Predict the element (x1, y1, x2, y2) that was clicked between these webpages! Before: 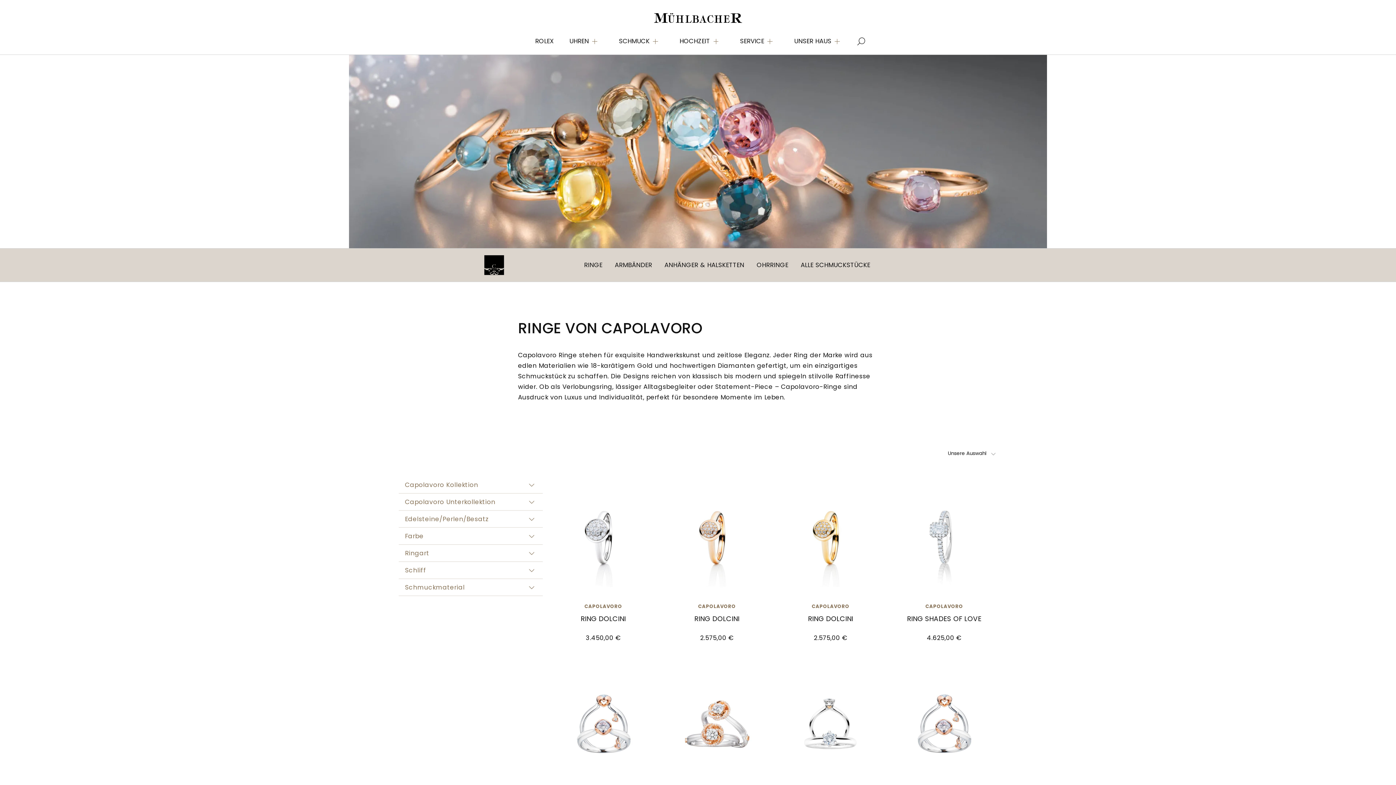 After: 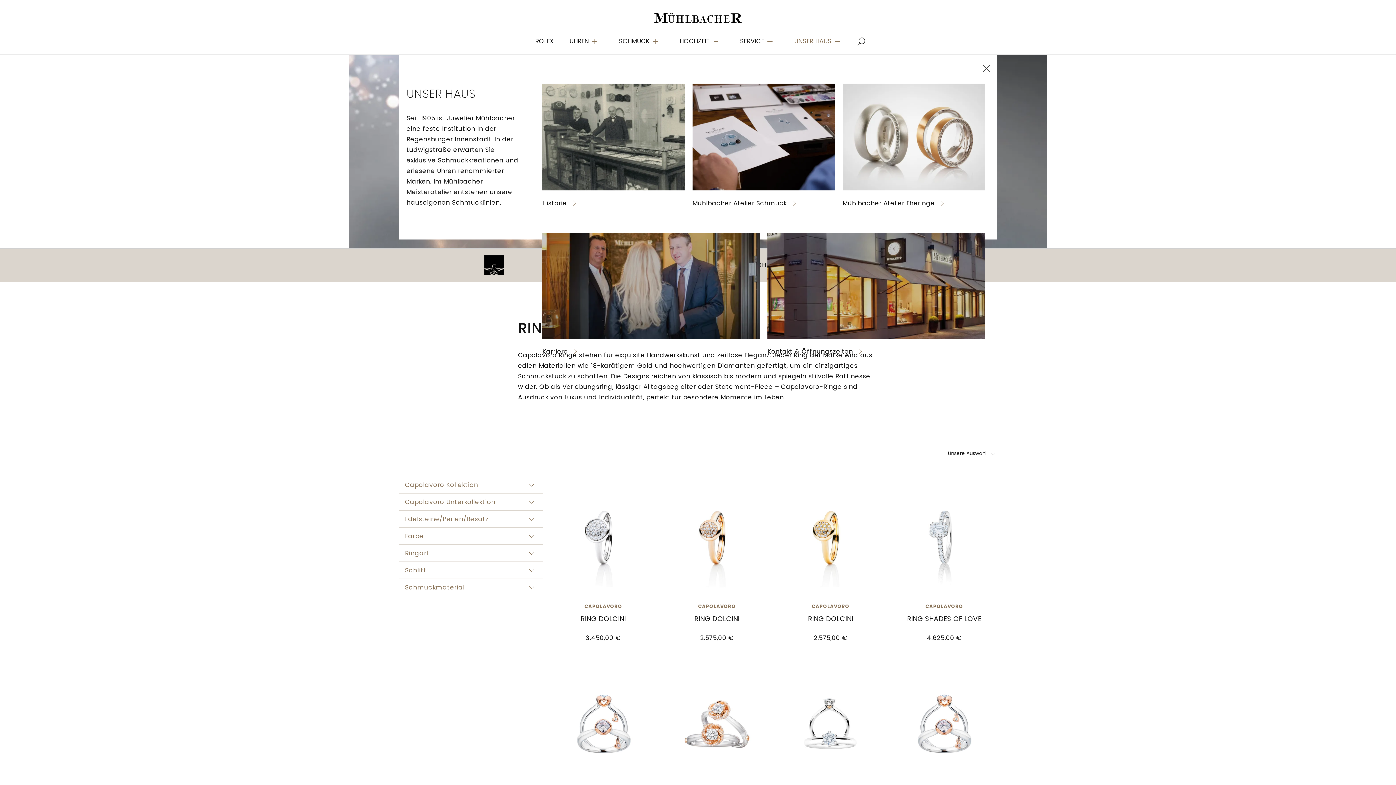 Action: label: UNSER HAUS bbox: (794, 36, 846, 46)